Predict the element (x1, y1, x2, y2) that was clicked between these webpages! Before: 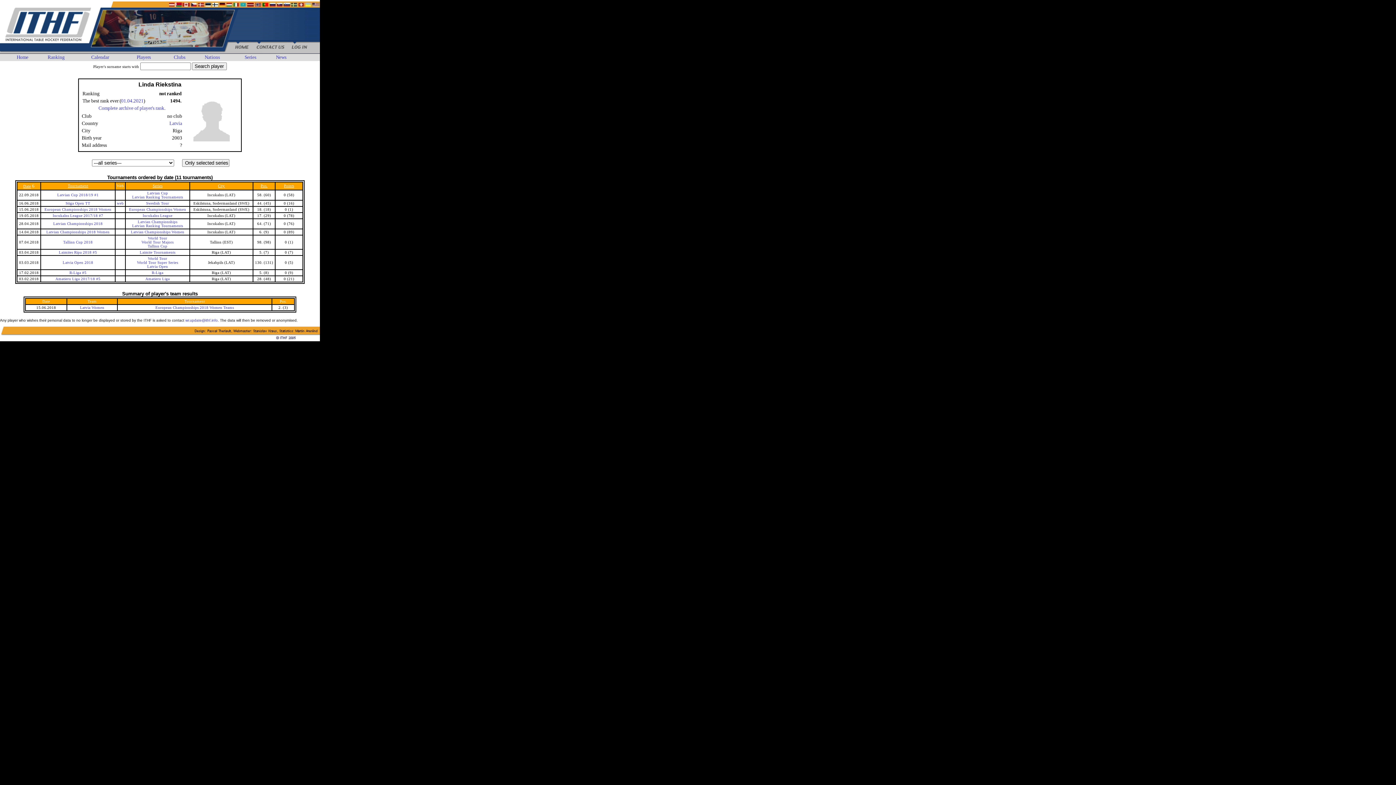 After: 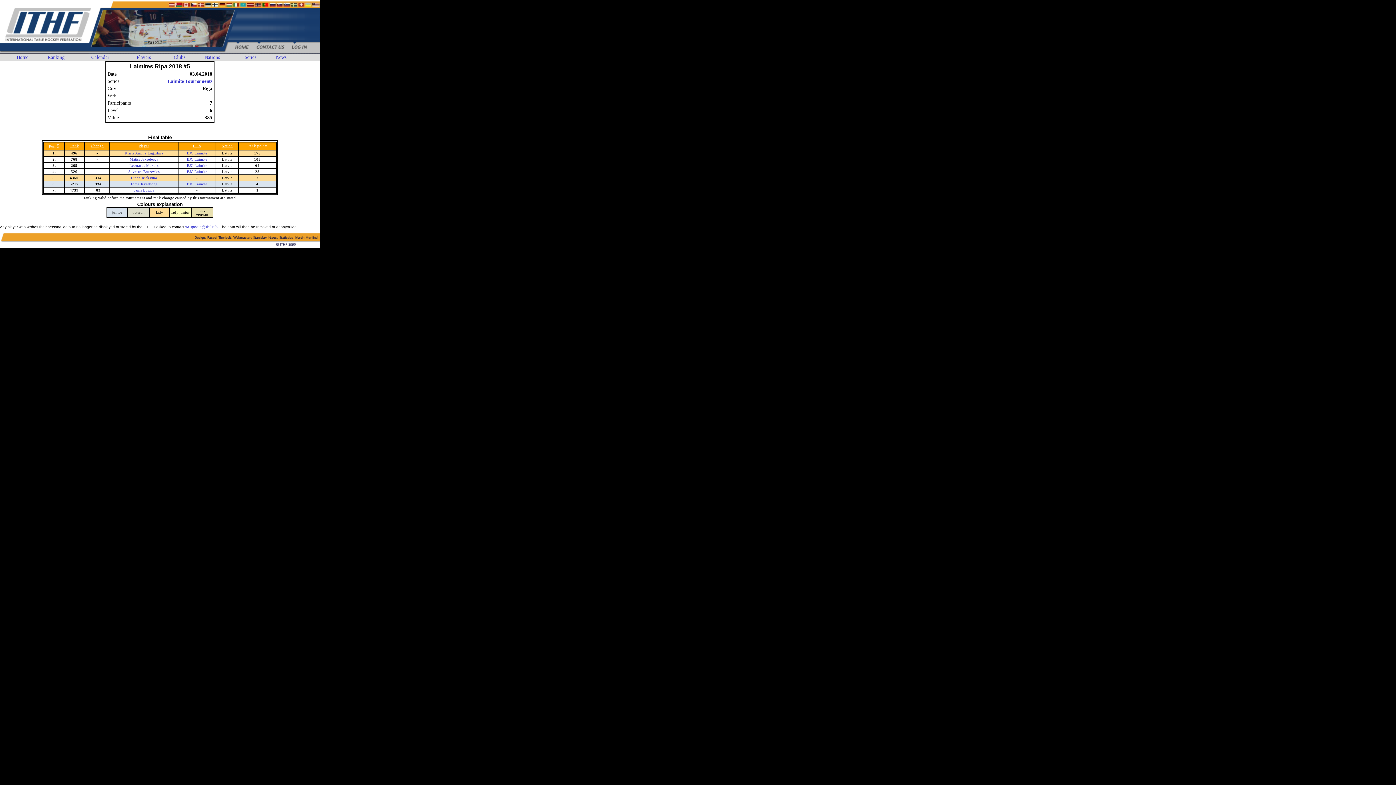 Action: label: Laimites Ripa 2018 #5 bbox: (58, 250, 97, 254)